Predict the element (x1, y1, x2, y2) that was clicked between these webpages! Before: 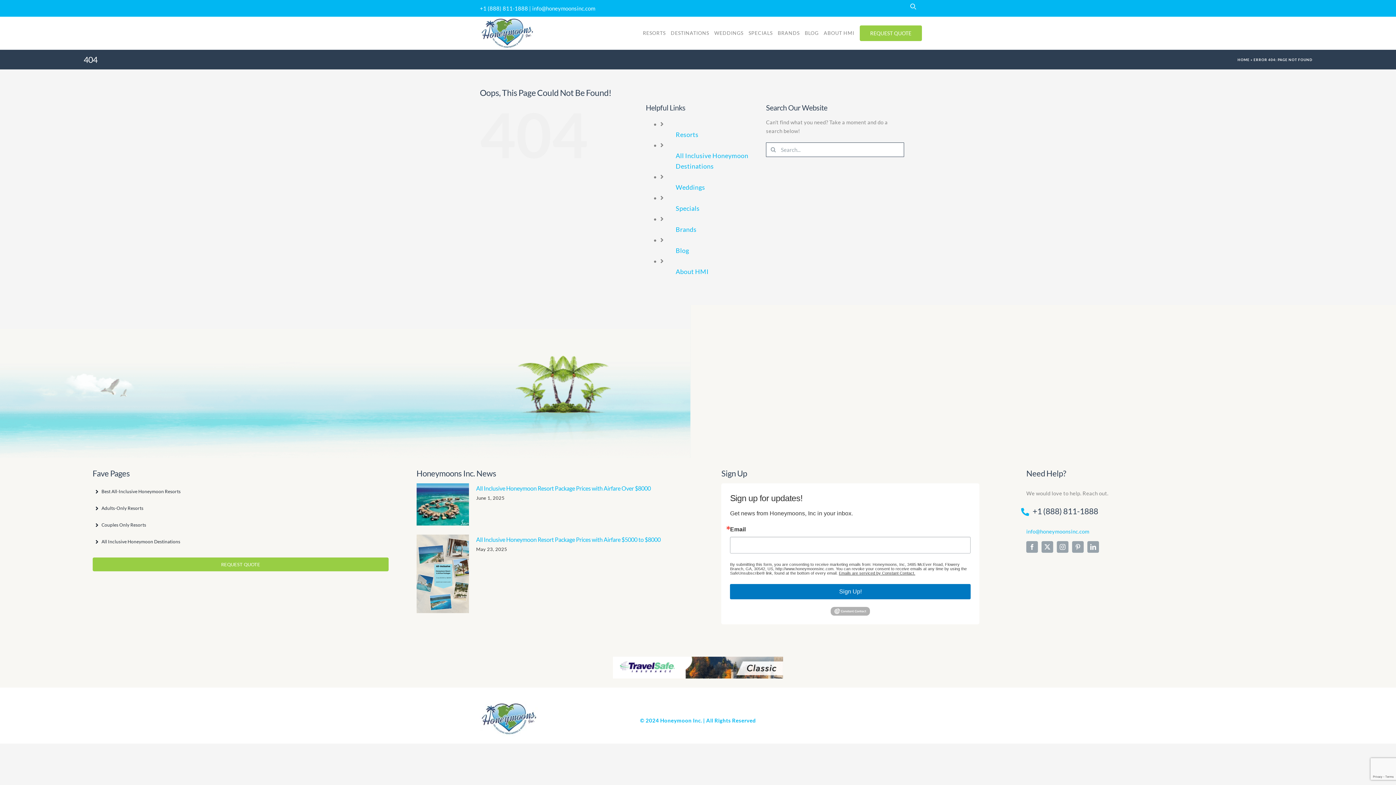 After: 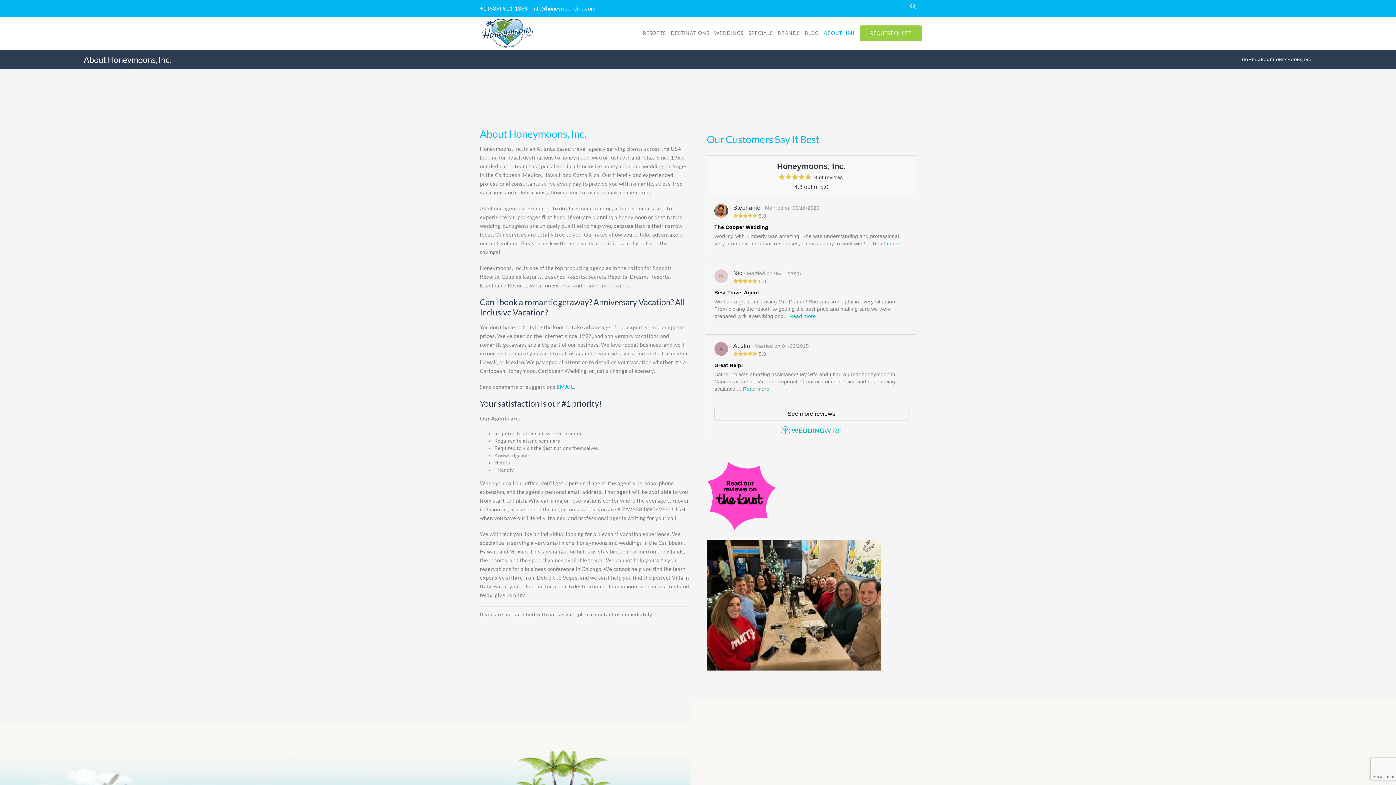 Action: bbox: (675, 267, 708, 275) label: About HMI